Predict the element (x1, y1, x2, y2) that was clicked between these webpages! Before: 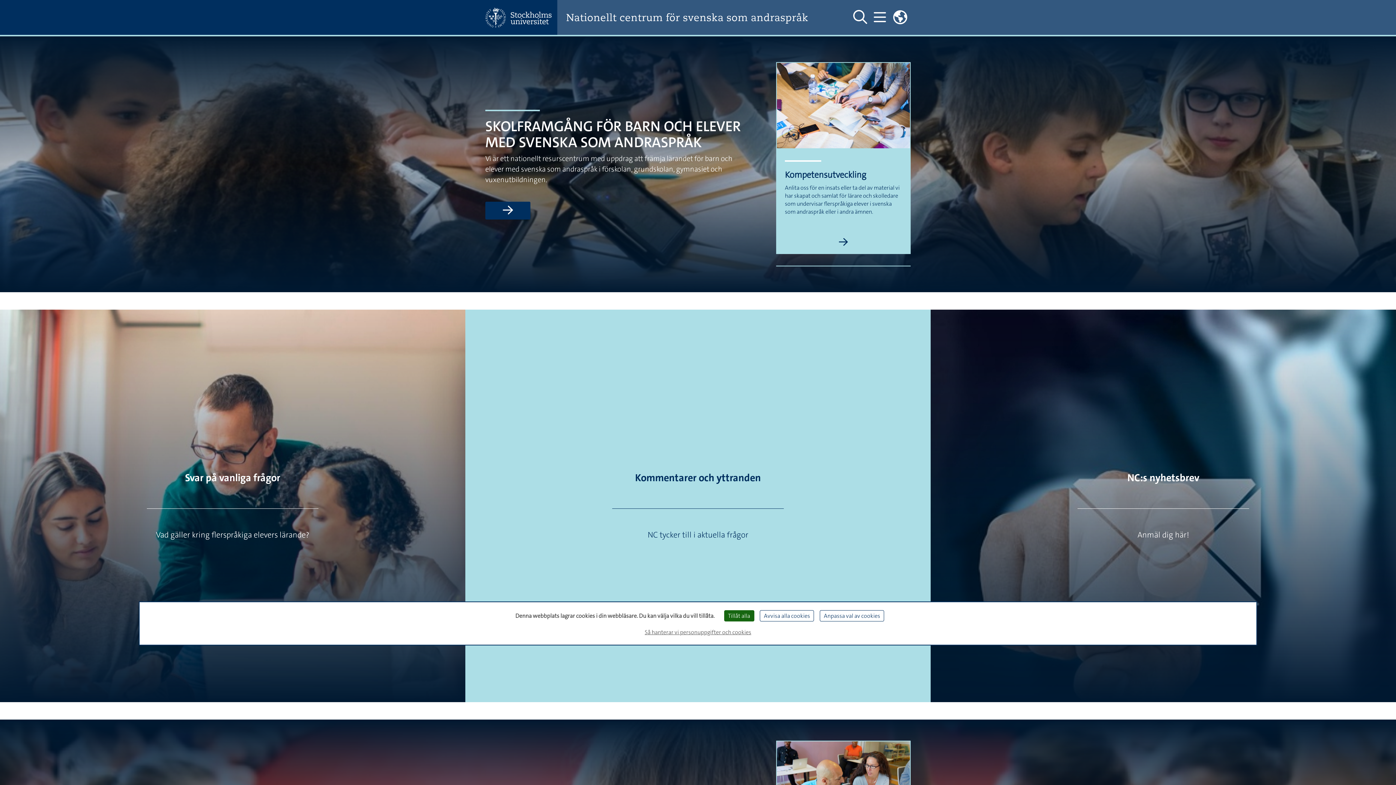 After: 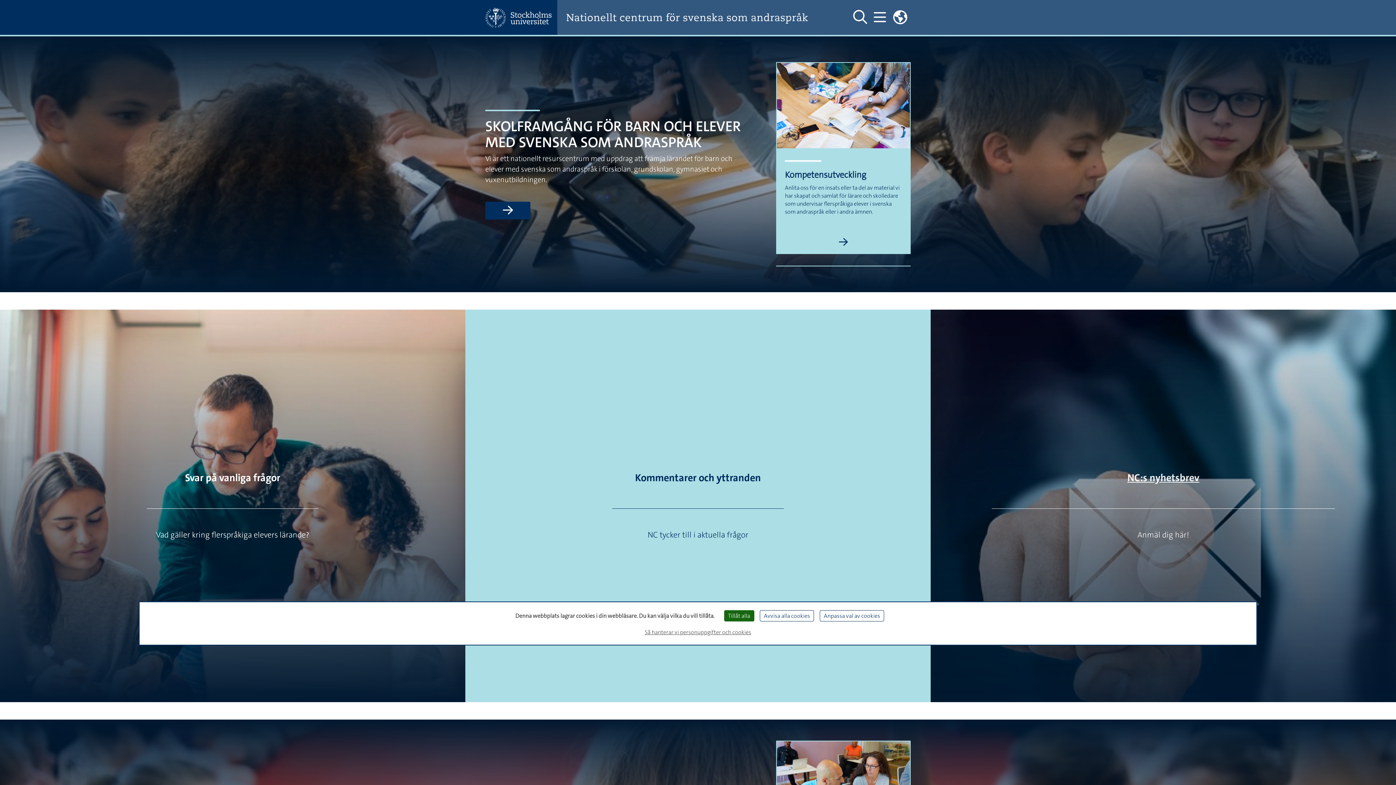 Action: label: NC:s nyhetsbrev bbox: (1127, 471, 1199, 484)